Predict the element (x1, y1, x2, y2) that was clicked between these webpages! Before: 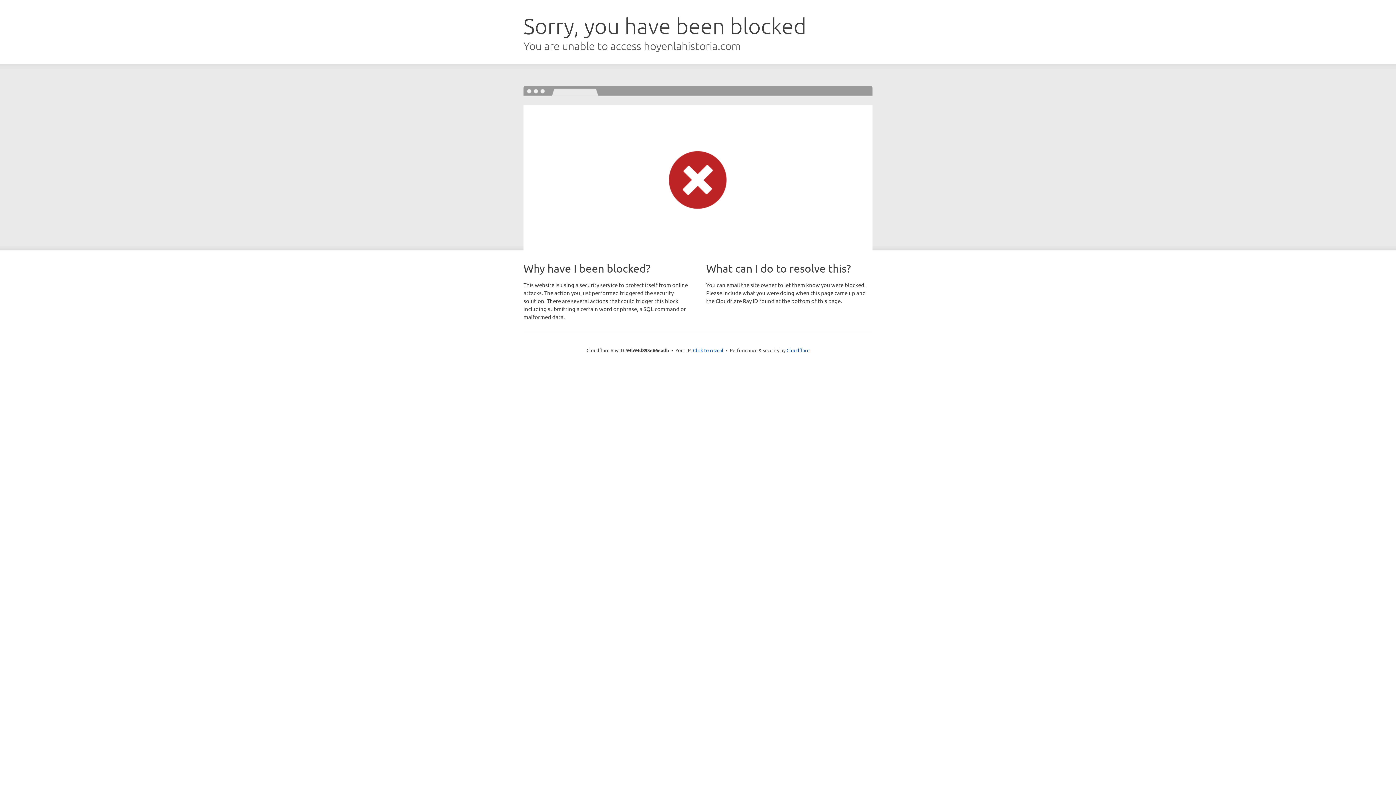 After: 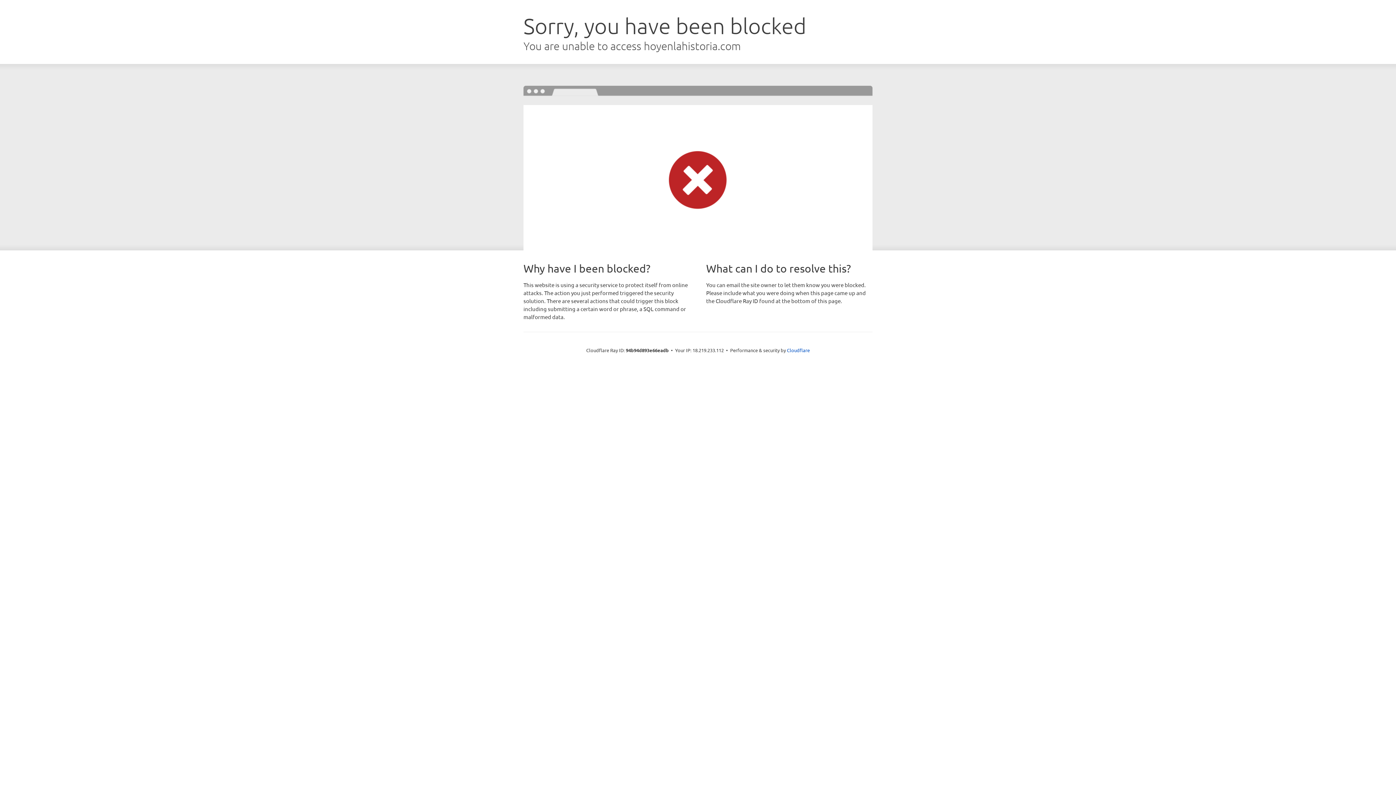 Action: label: Click to reveal bbox: (693, 346, 723, 353)